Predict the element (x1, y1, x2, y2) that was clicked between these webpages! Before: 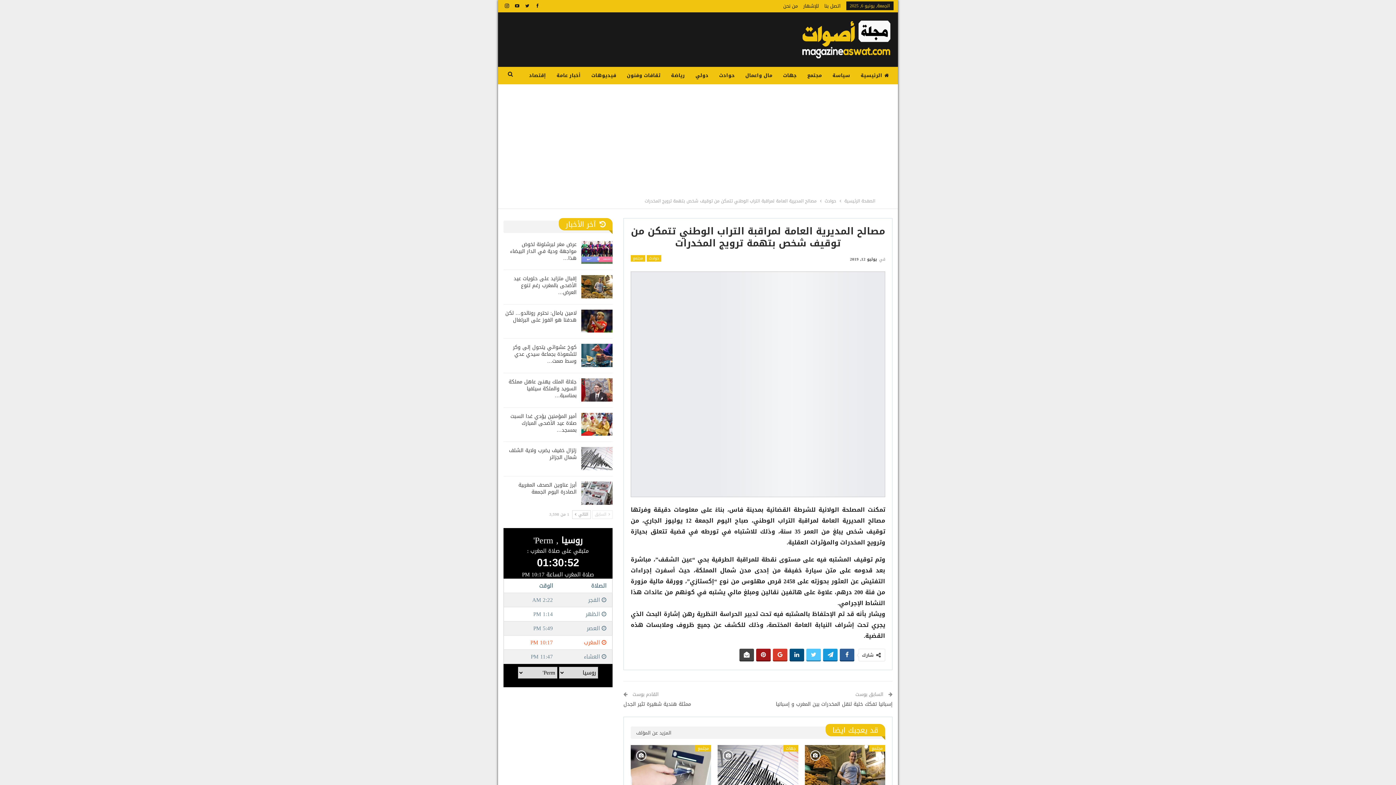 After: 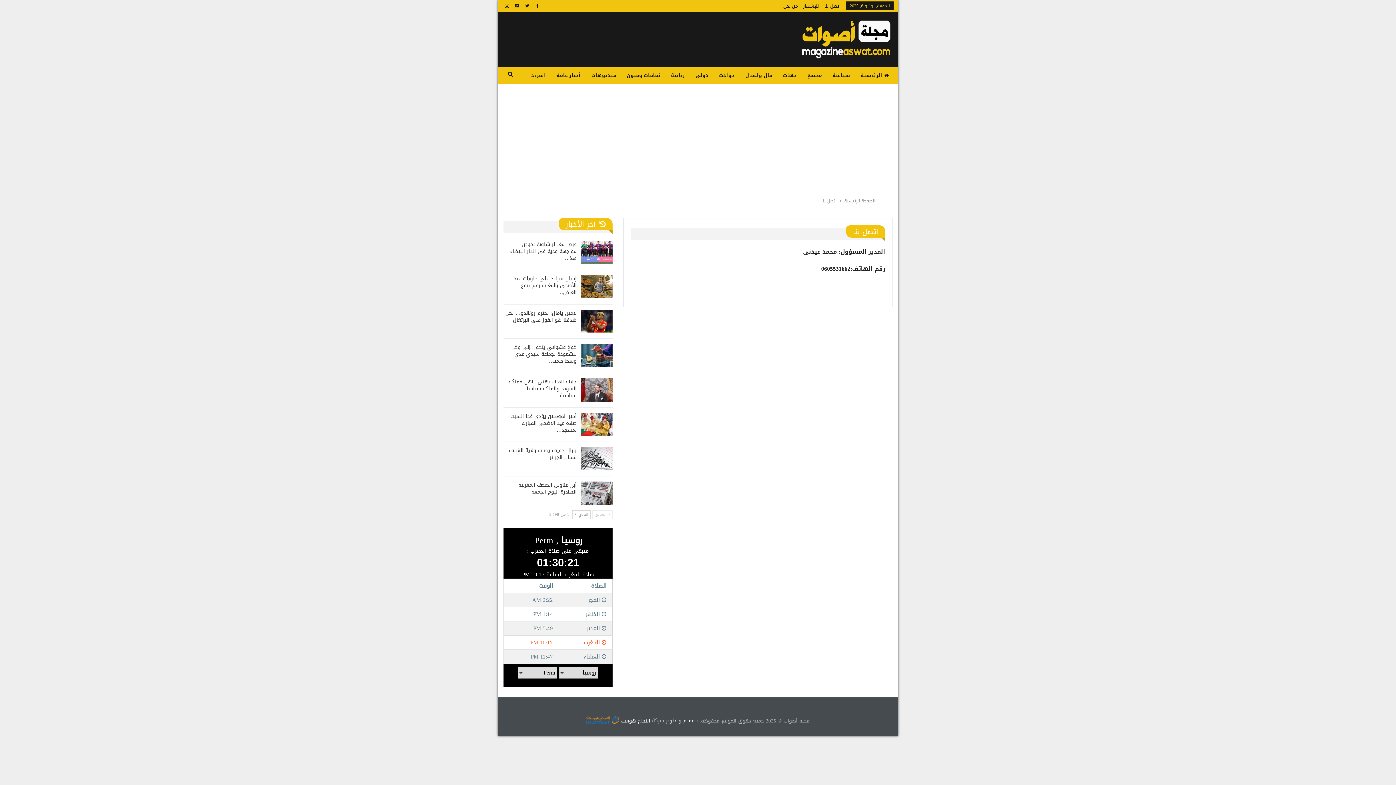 Action: label: اتصل بنا bbox: (824, 1, 840, 10)